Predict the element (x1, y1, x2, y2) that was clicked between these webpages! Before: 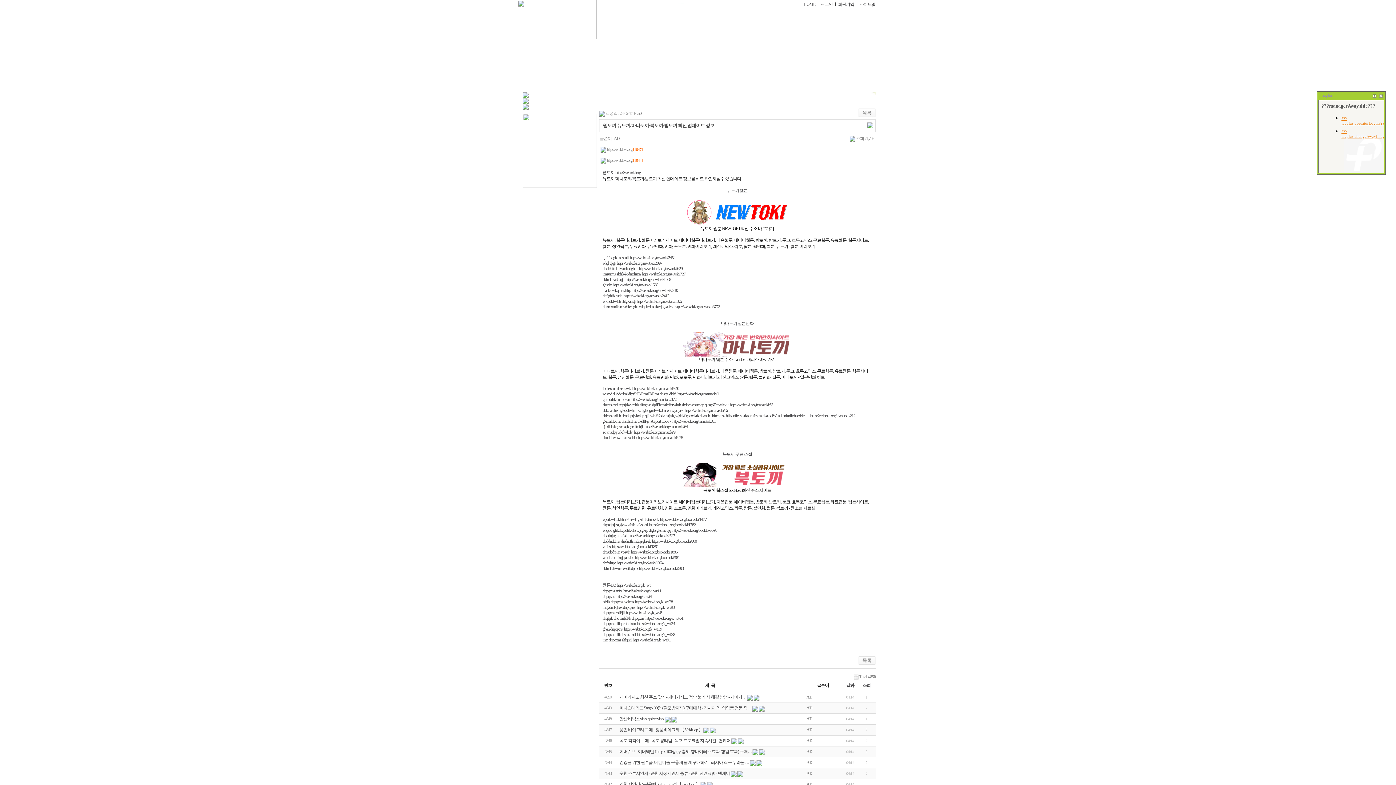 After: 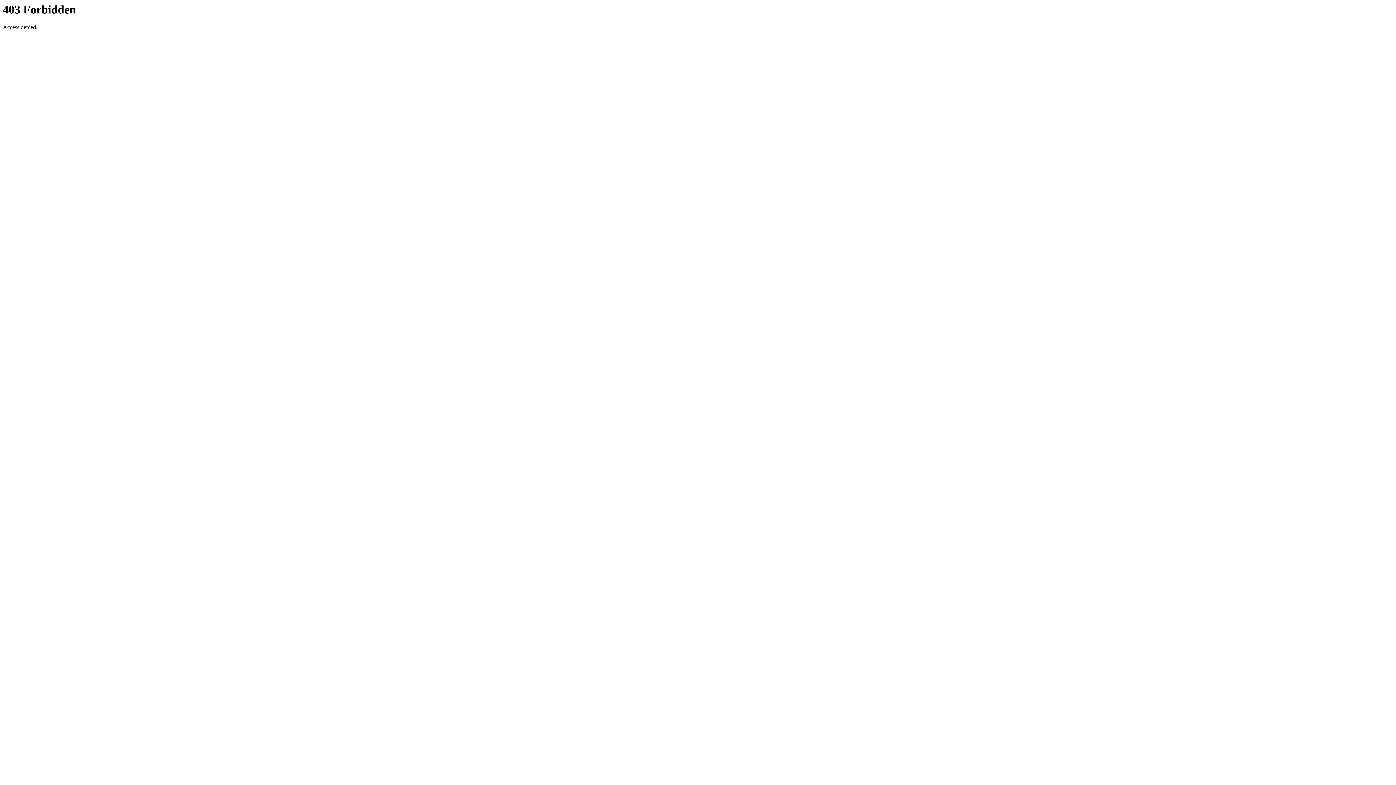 Action: label: alrnddl whwrkxms dldb  https://webtoki.org/manatoki/275 bbox: (602, 435, 683, 440)